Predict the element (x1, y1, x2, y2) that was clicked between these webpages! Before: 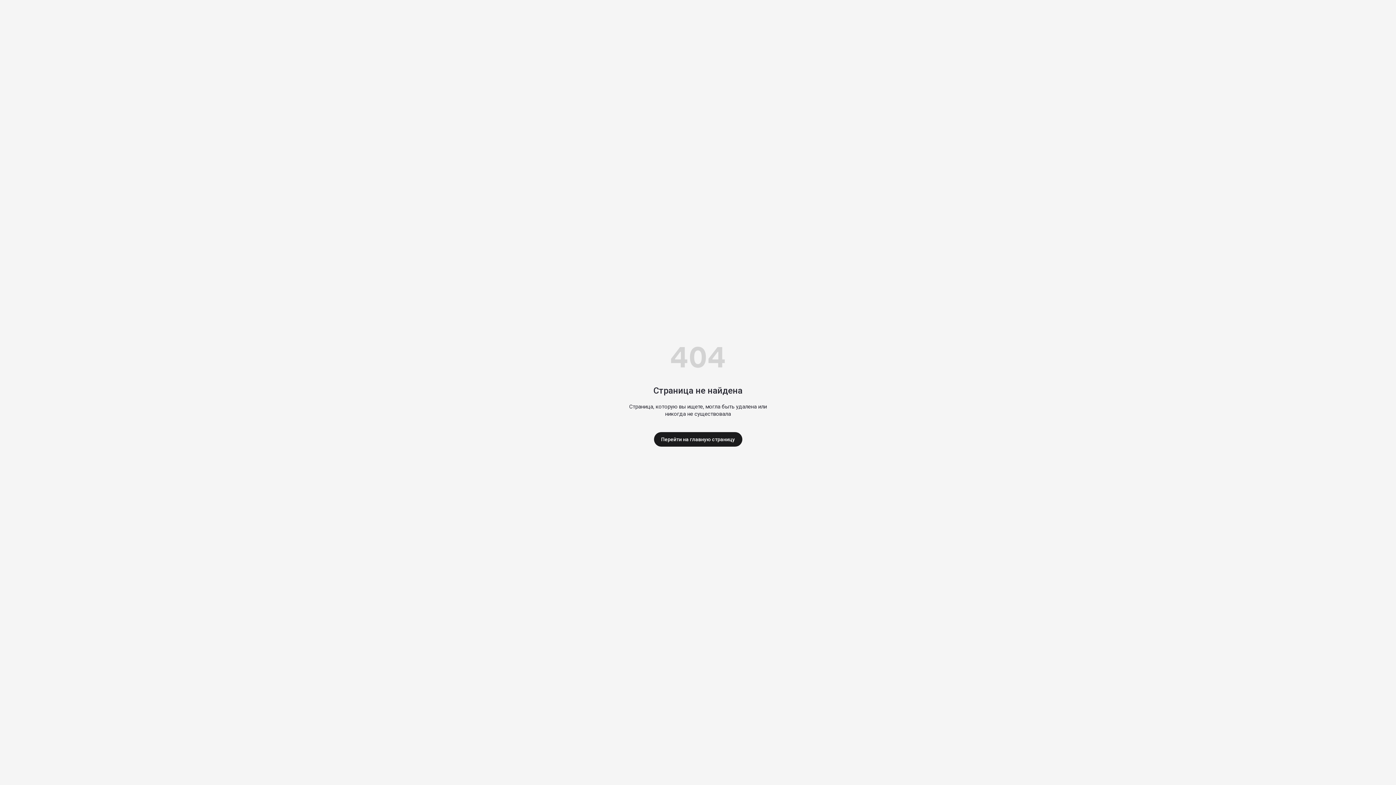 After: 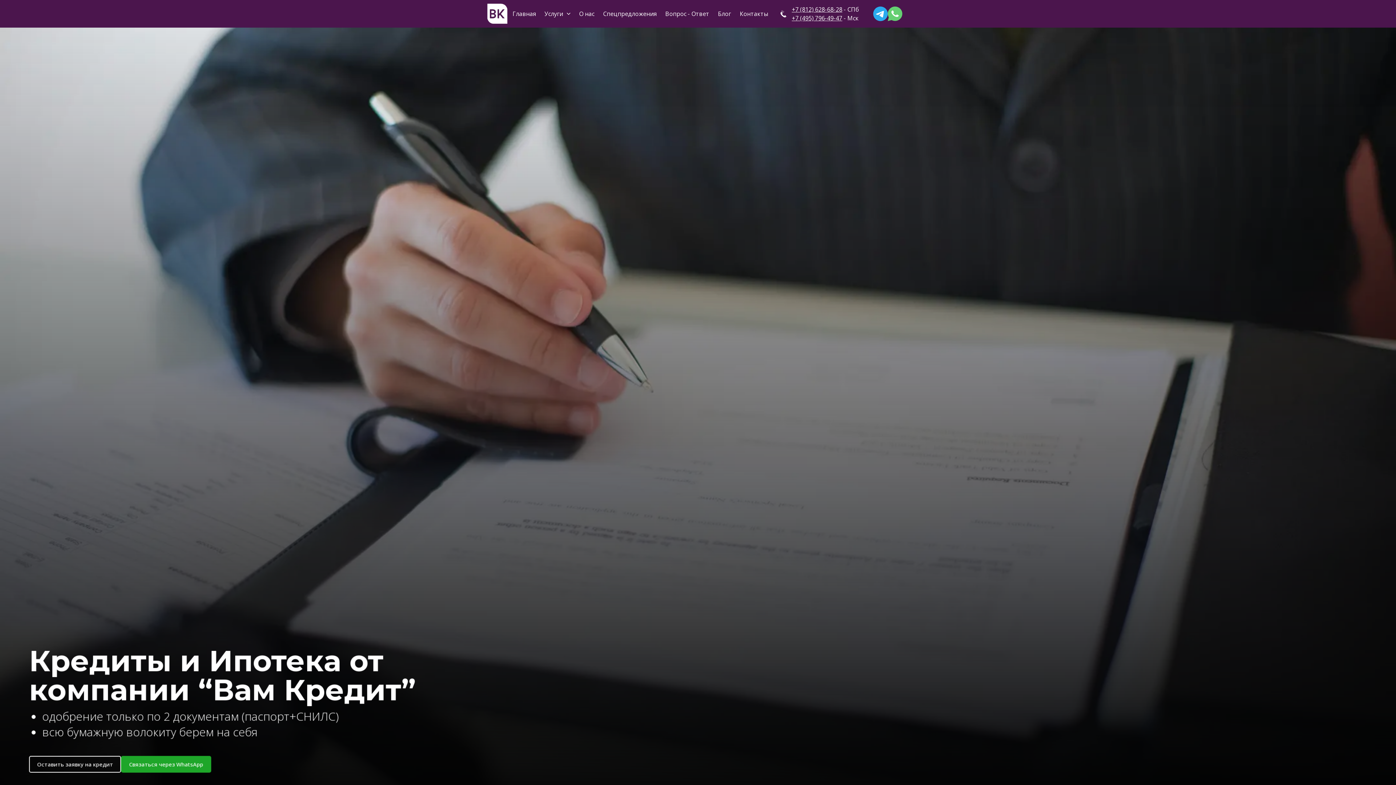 Action: label: Перейти на главную страницу bbox: (654, 432, 742, 446)